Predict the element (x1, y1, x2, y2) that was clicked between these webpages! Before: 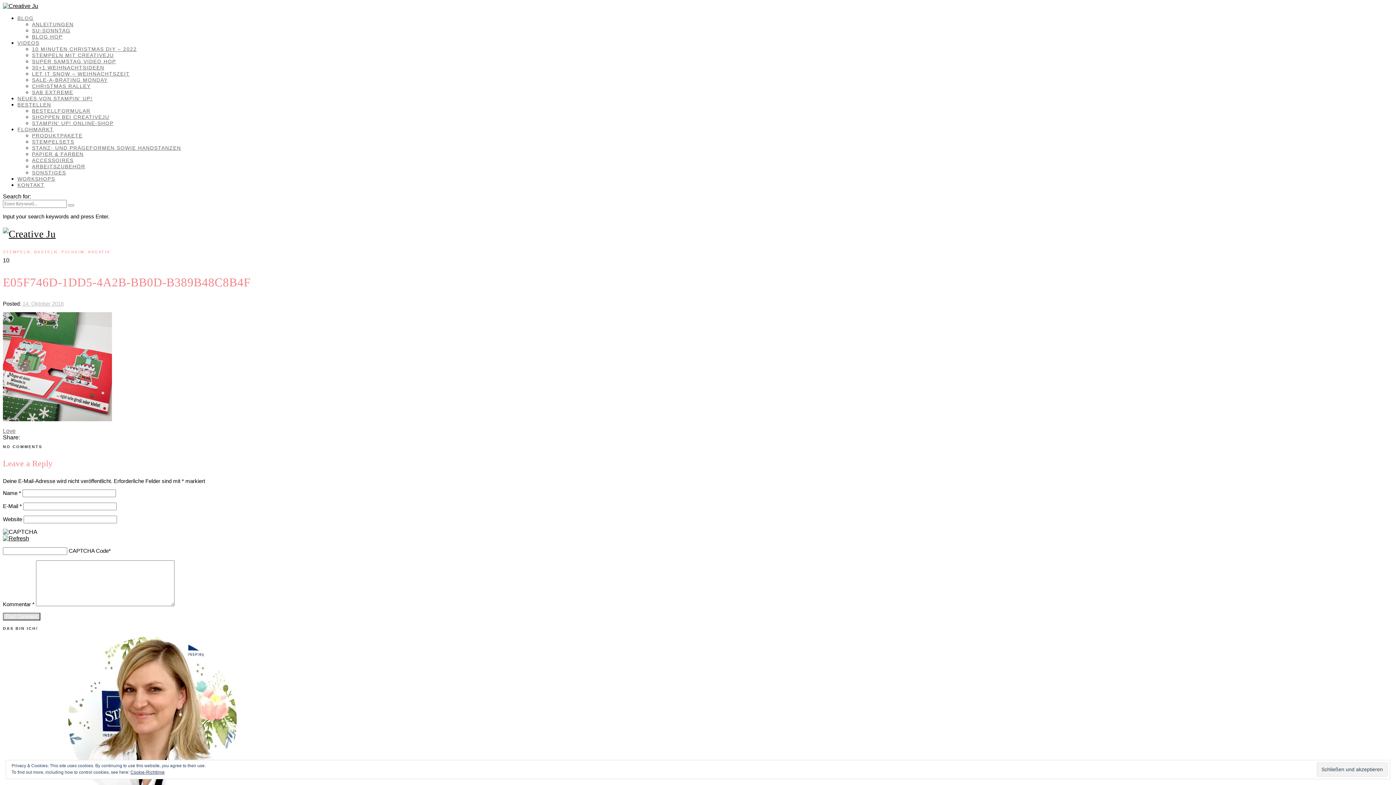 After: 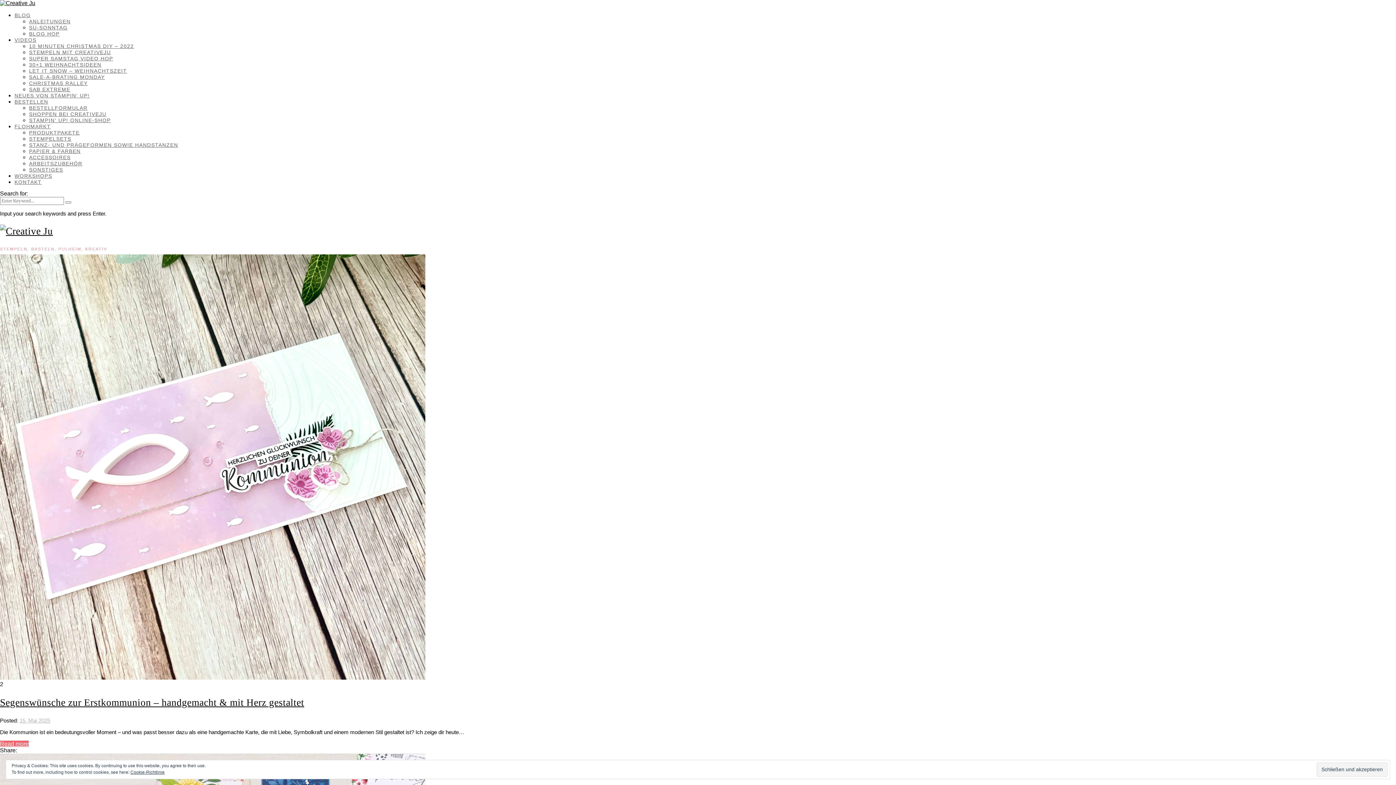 Action: bbox: (2, 228, 55, 239)